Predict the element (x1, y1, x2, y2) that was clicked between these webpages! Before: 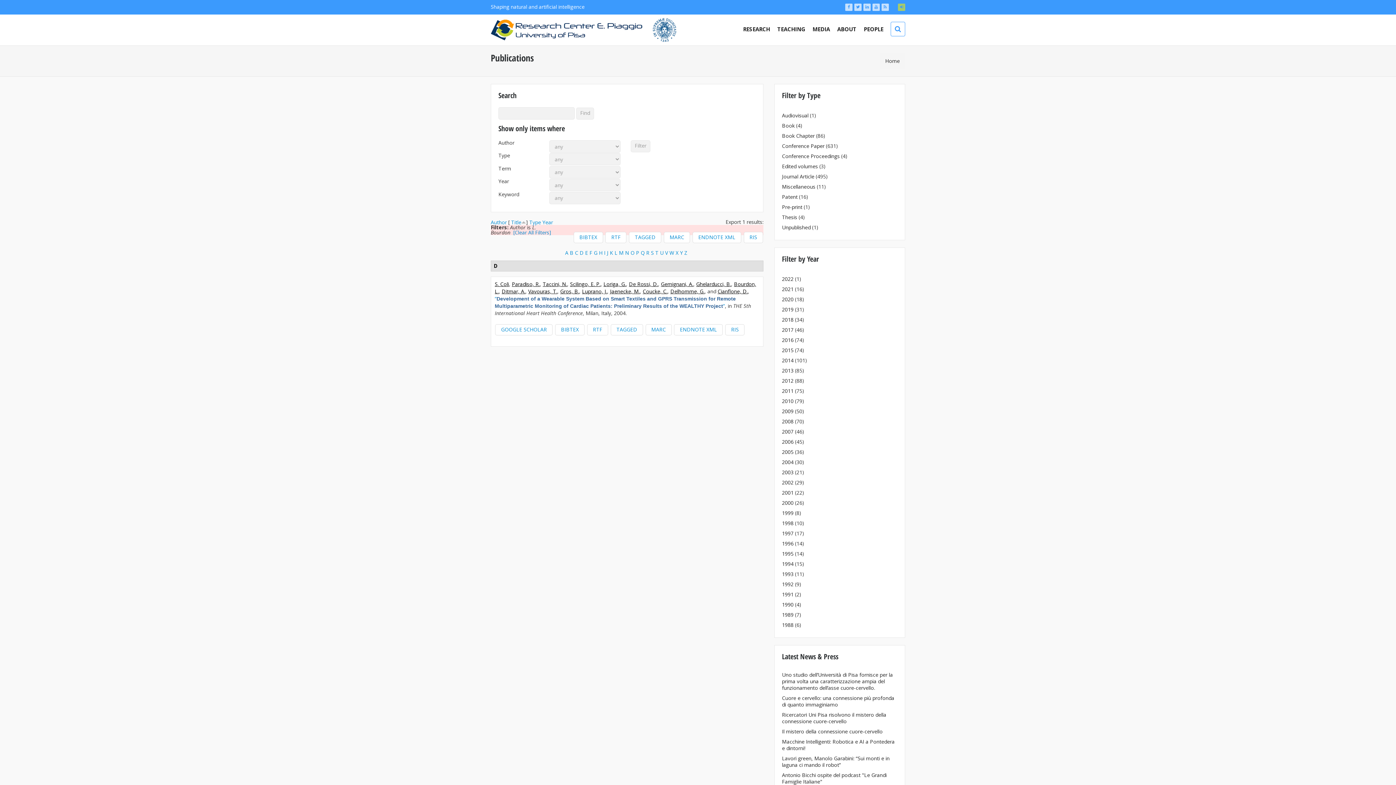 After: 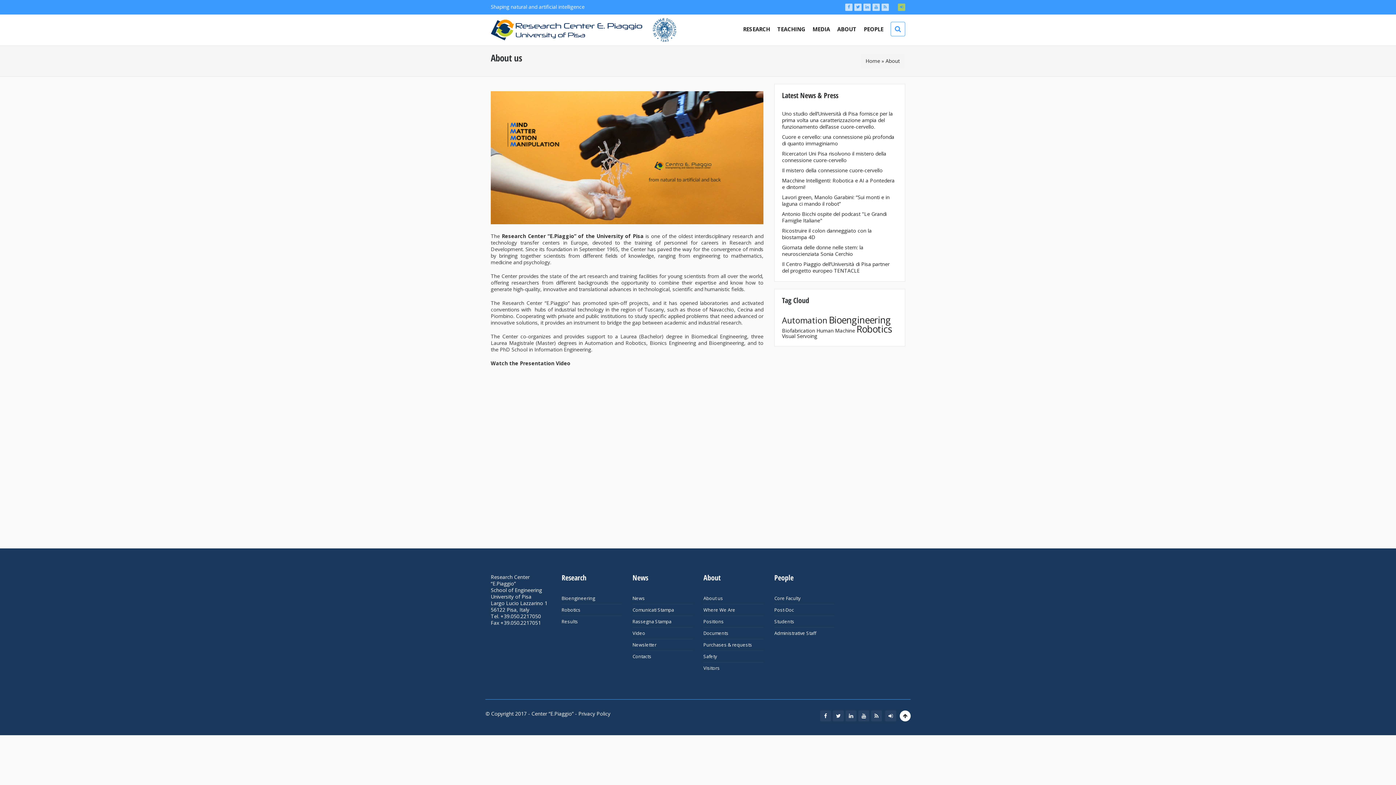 Action: bbox: (837, 14, 856, 43) label: ABOUT